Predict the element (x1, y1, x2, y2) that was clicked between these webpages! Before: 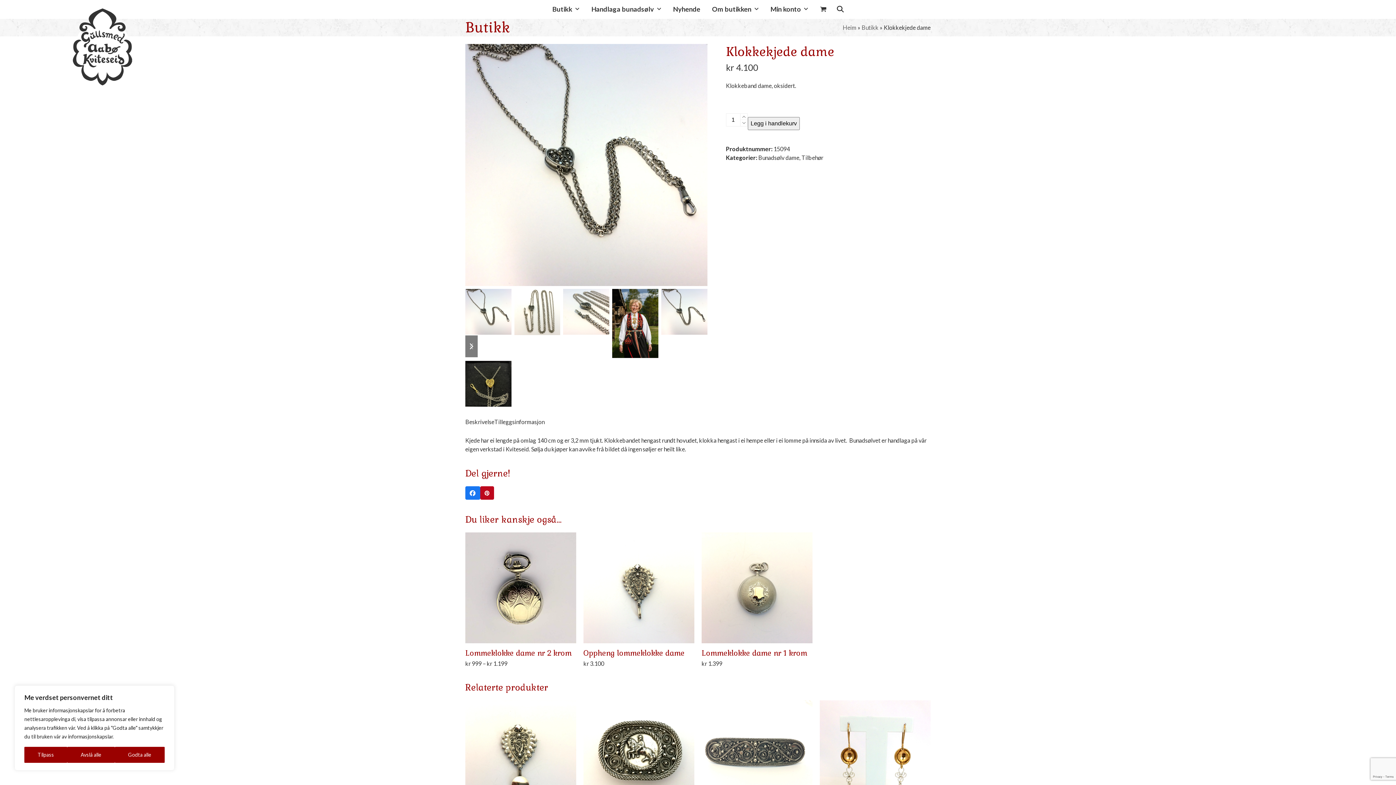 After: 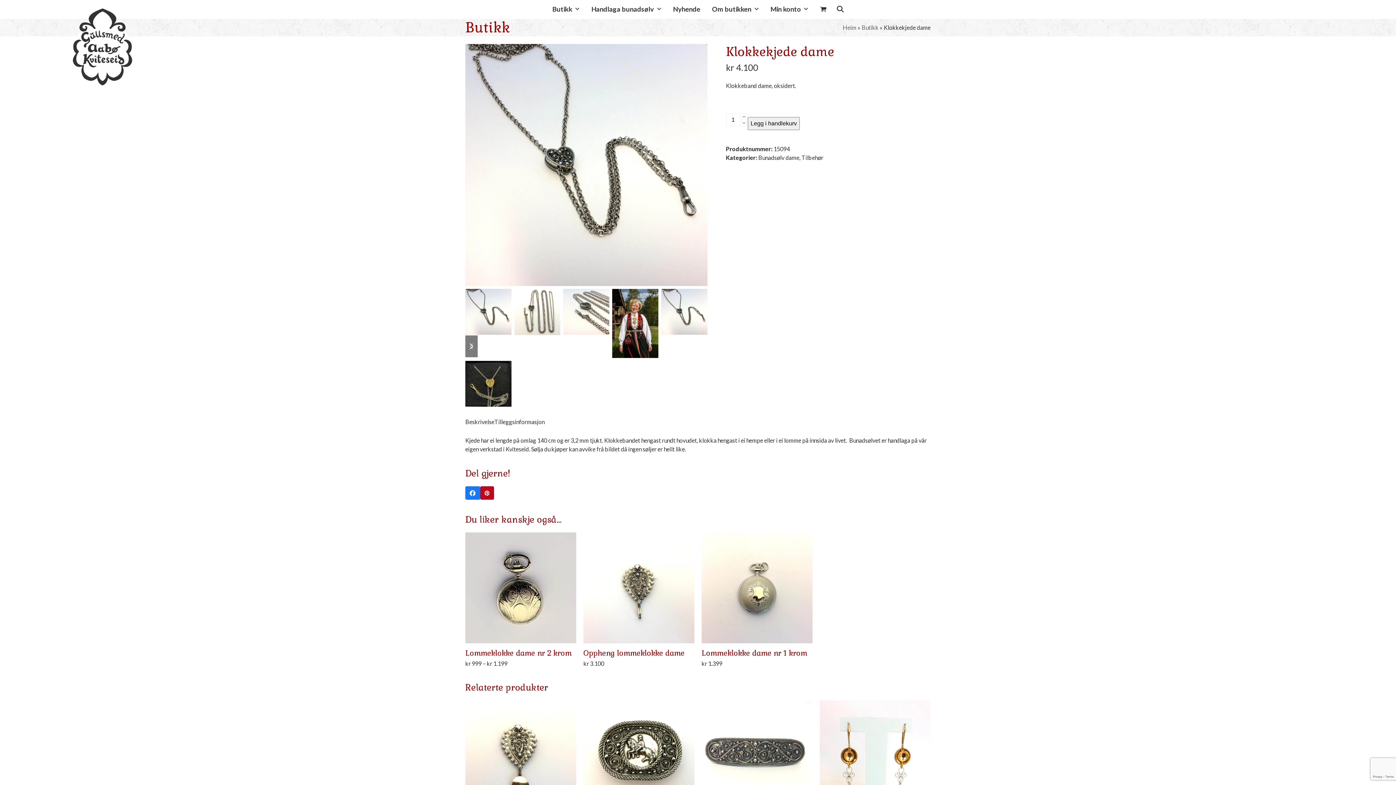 Action: bbox: (67, 747, 114, 763) label: Avslå alle